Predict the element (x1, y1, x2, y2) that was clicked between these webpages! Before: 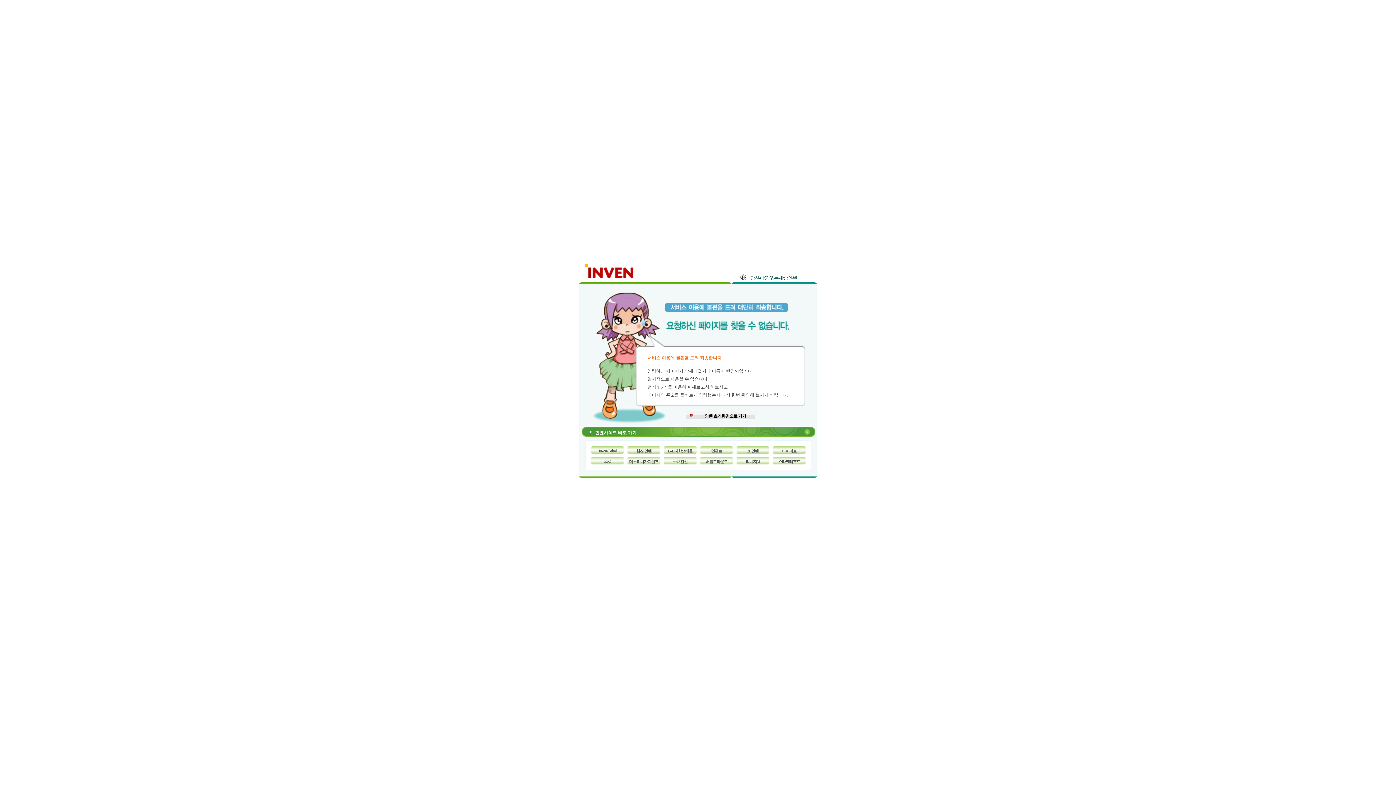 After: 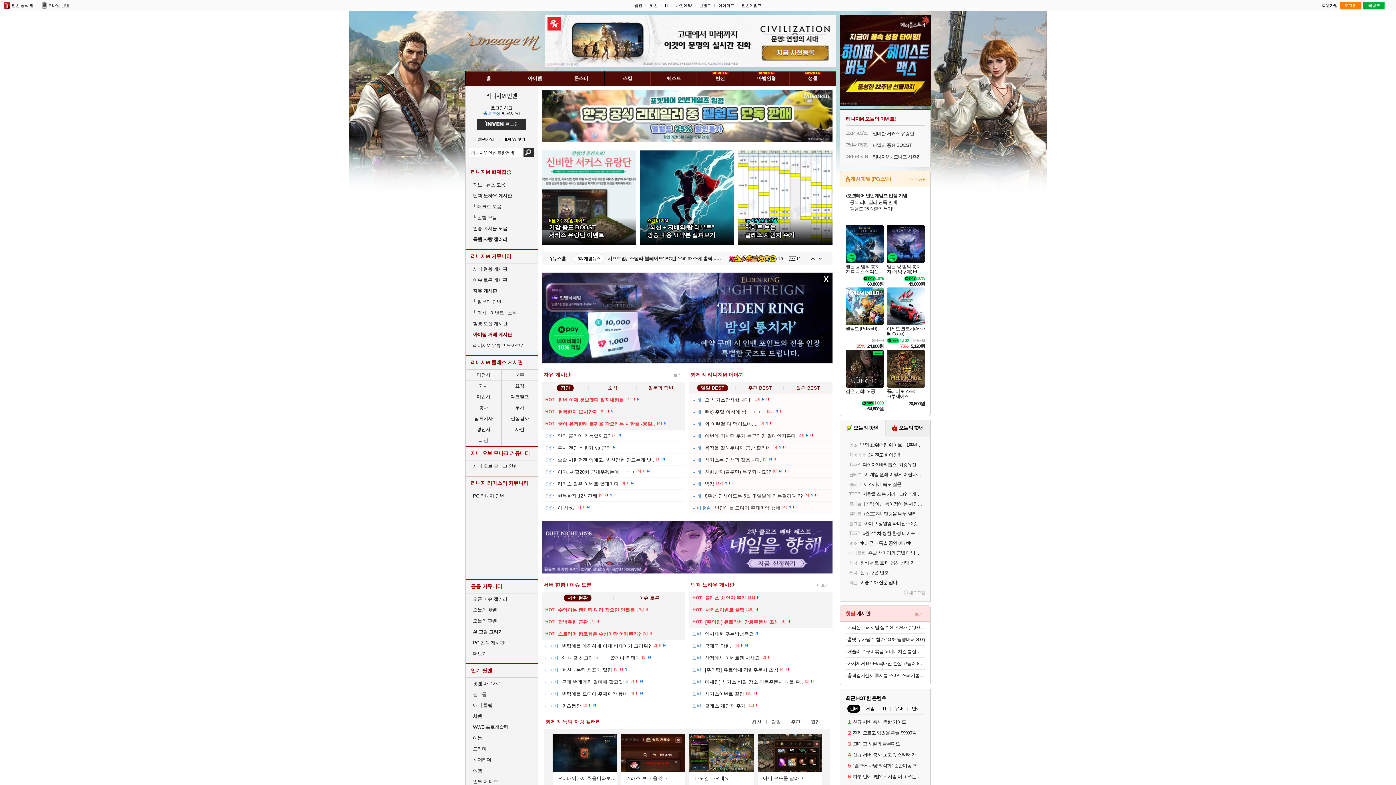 Action: bbox: (736, 457, 769, 464) label: 리니지M